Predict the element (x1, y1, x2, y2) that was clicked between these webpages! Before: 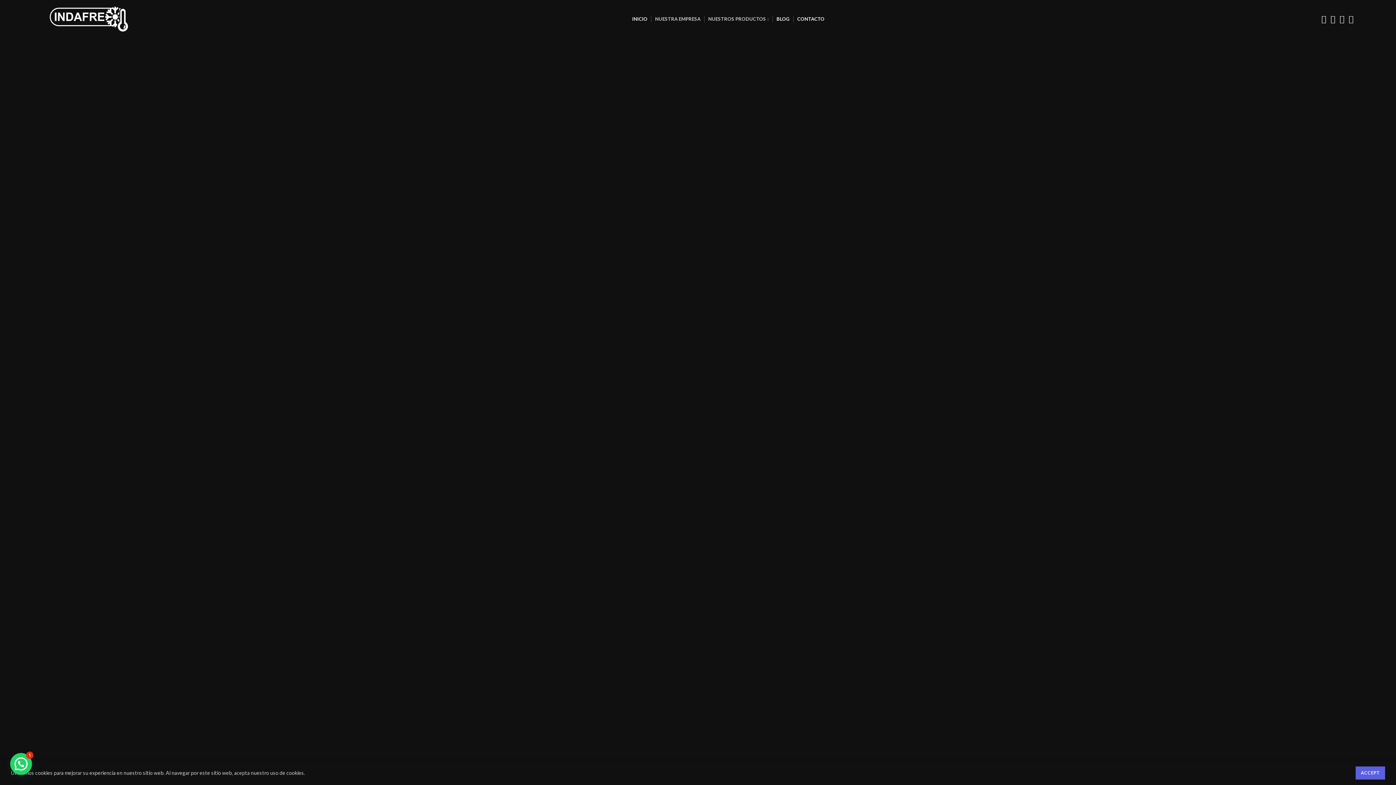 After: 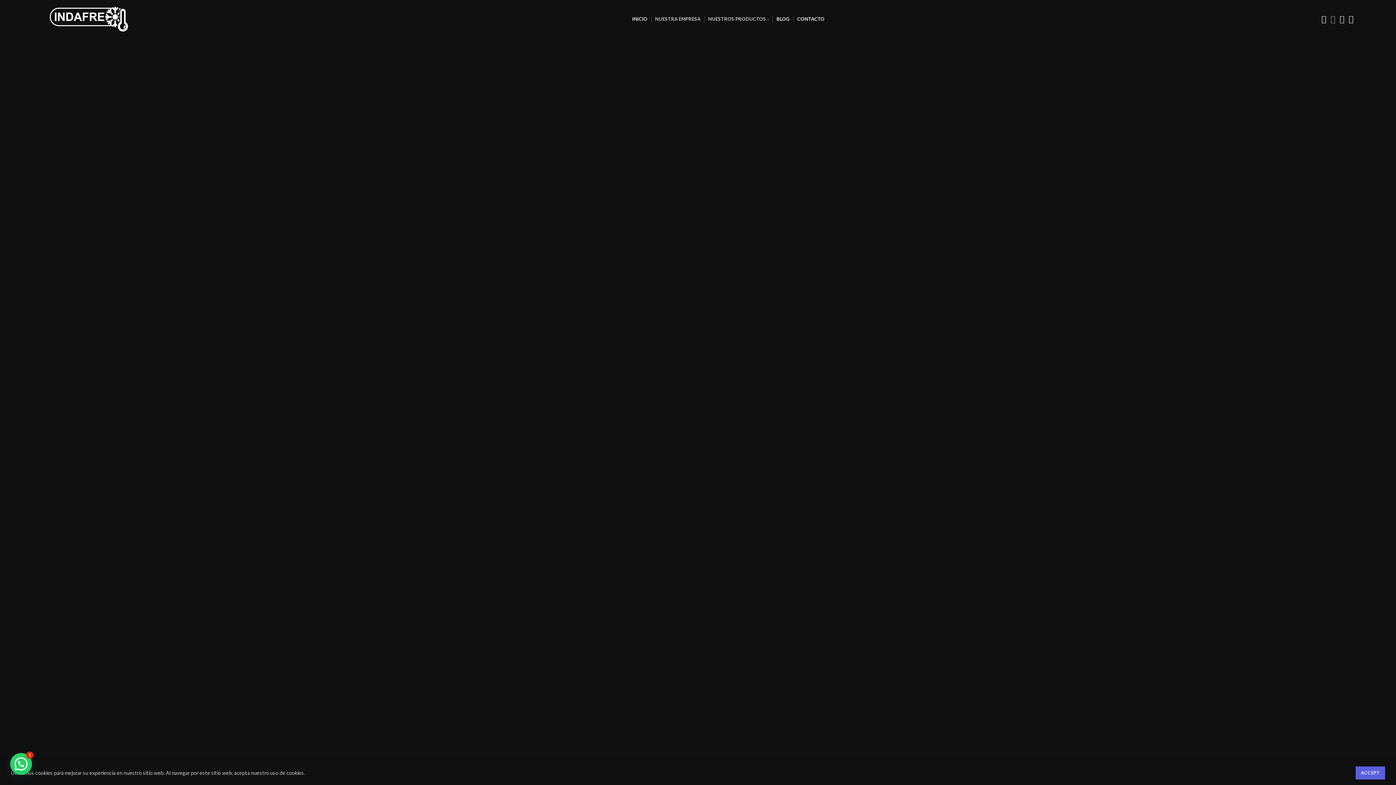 Action: bbox: (1328, 12, 1337, 25) label: Instagram social link